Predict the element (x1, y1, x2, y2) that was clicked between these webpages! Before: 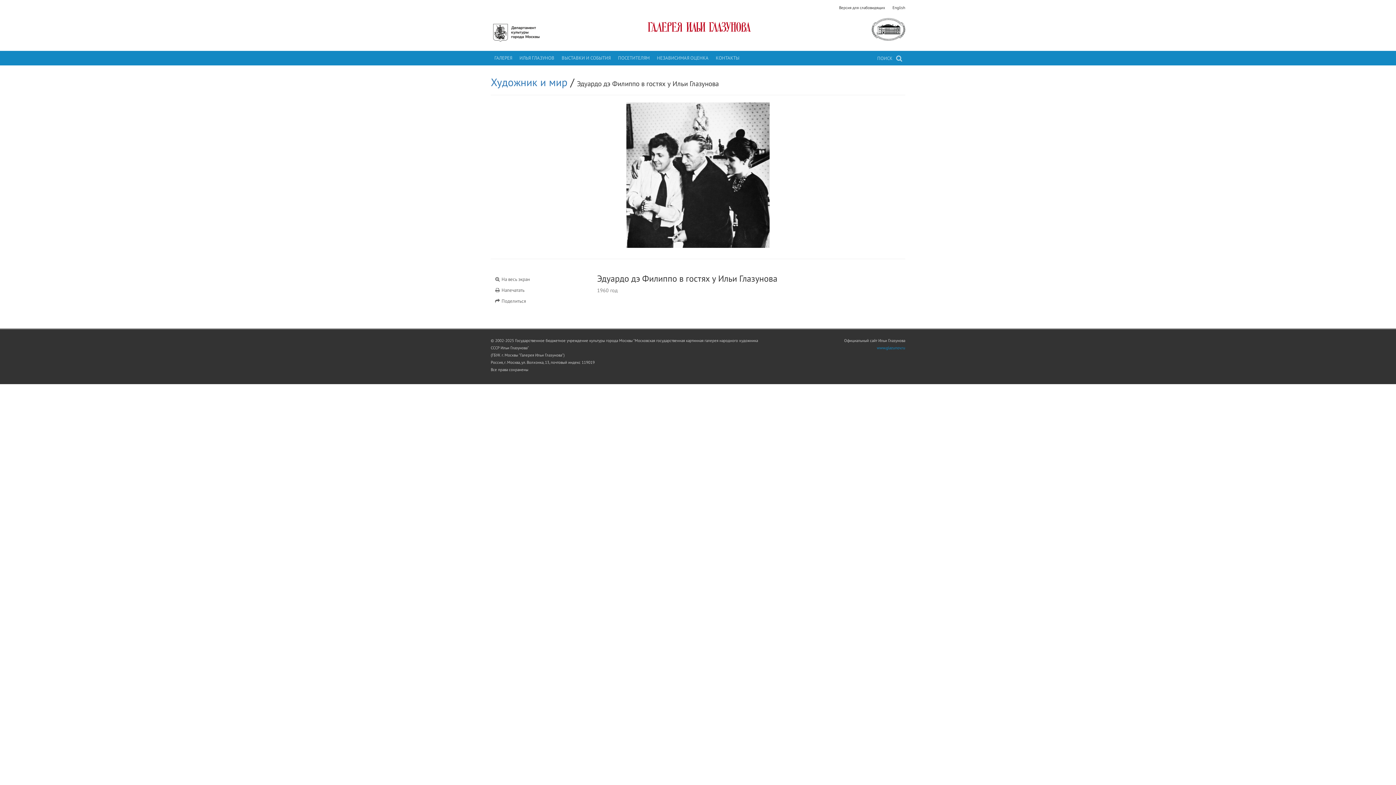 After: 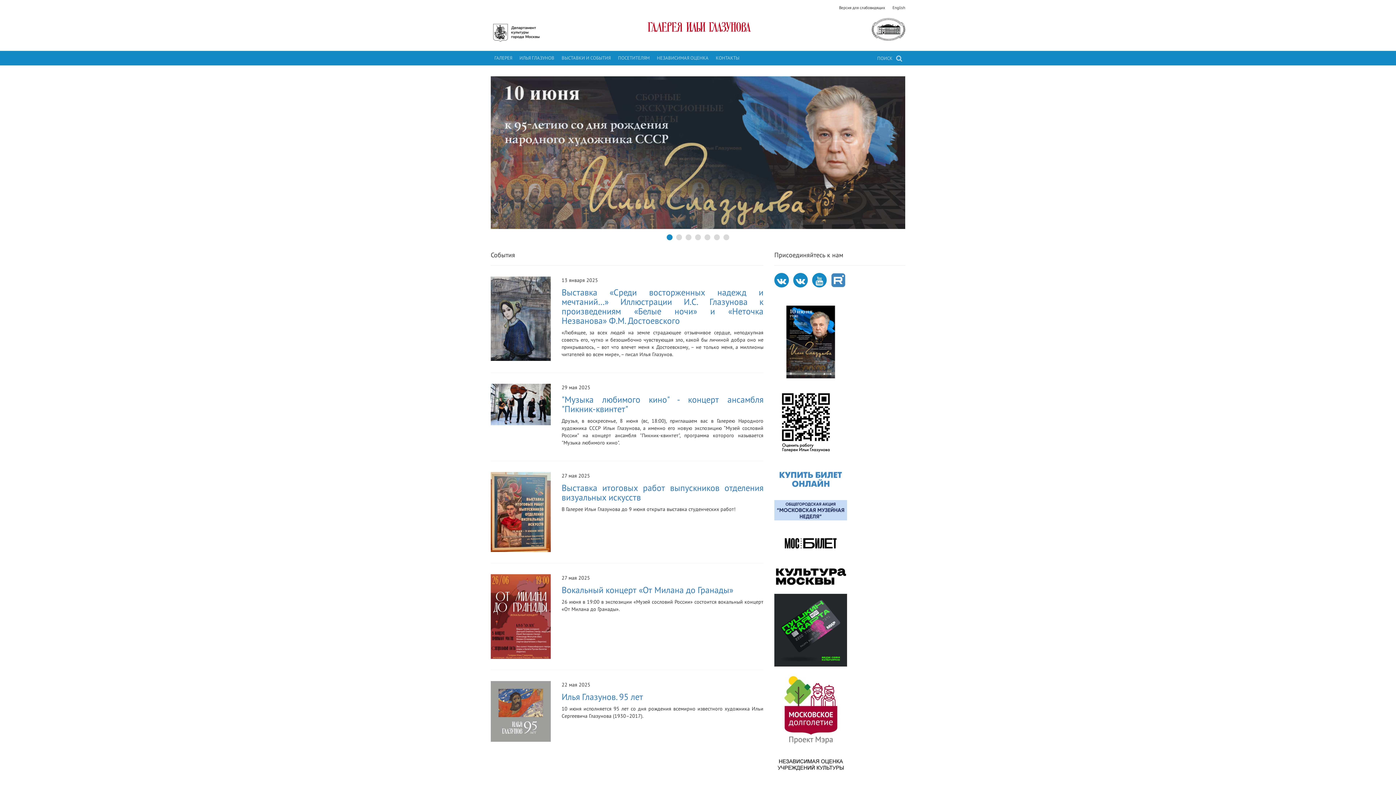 Action: label: English bbox: (892, 5, 905, 10)